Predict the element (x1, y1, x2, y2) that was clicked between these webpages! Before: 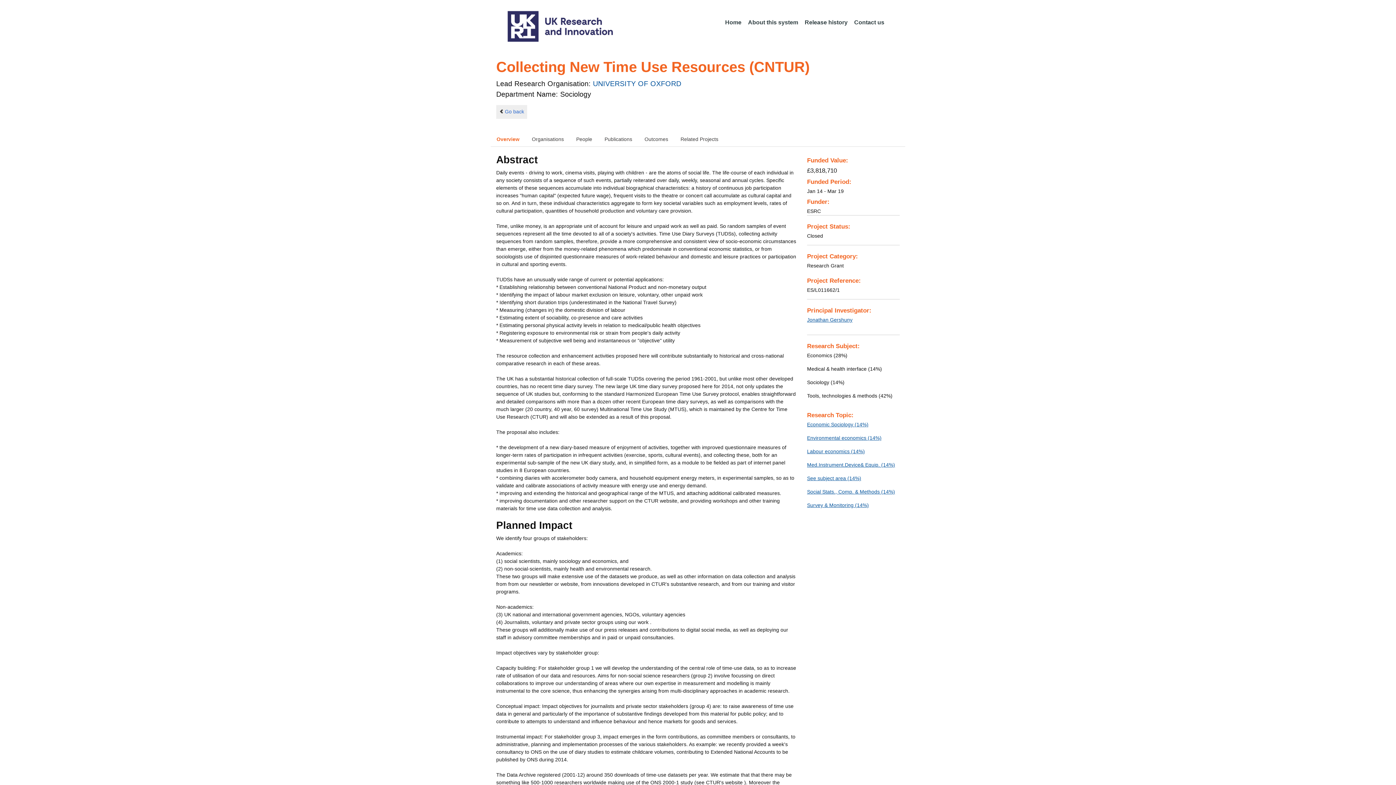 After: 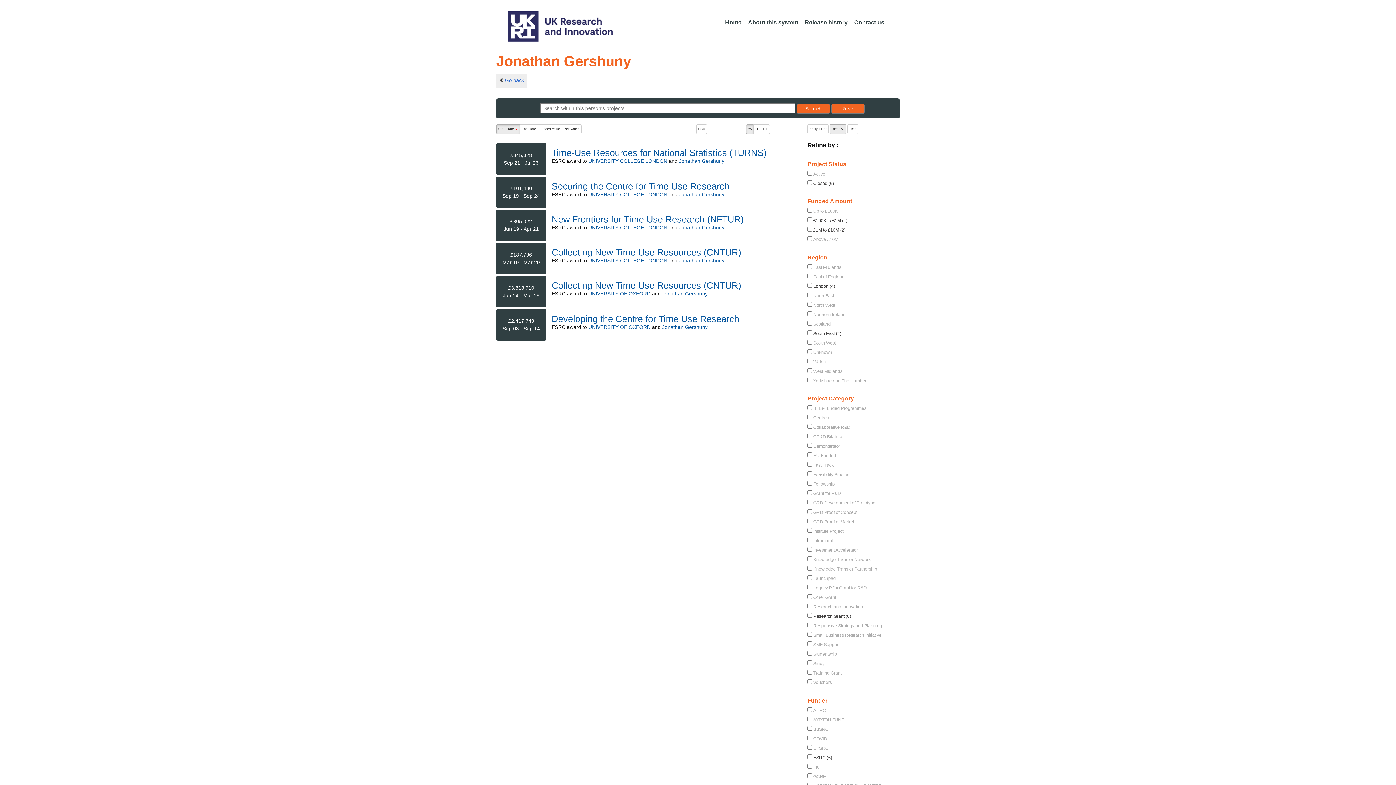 Action: label: Jonathan Gershuny bbox: (807, 317, 852, 322)